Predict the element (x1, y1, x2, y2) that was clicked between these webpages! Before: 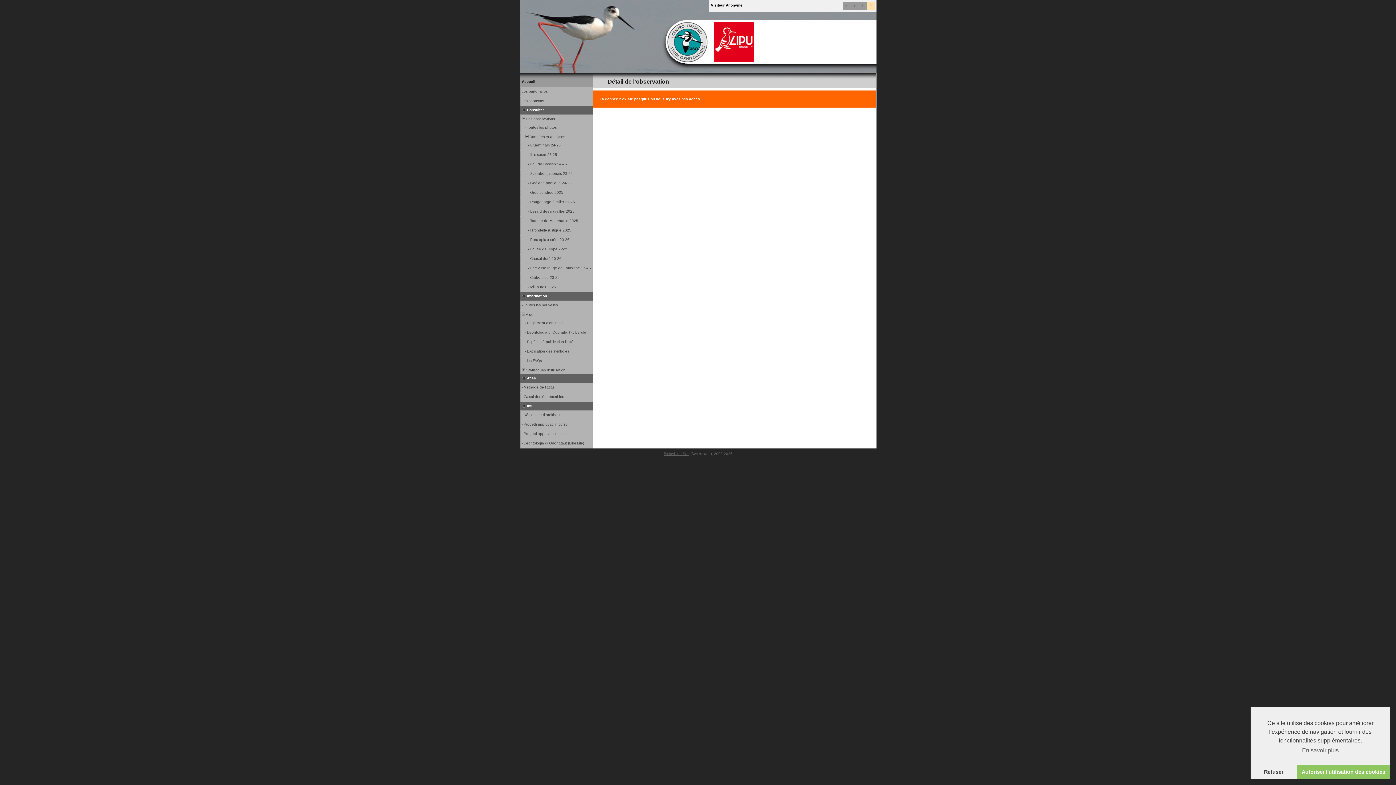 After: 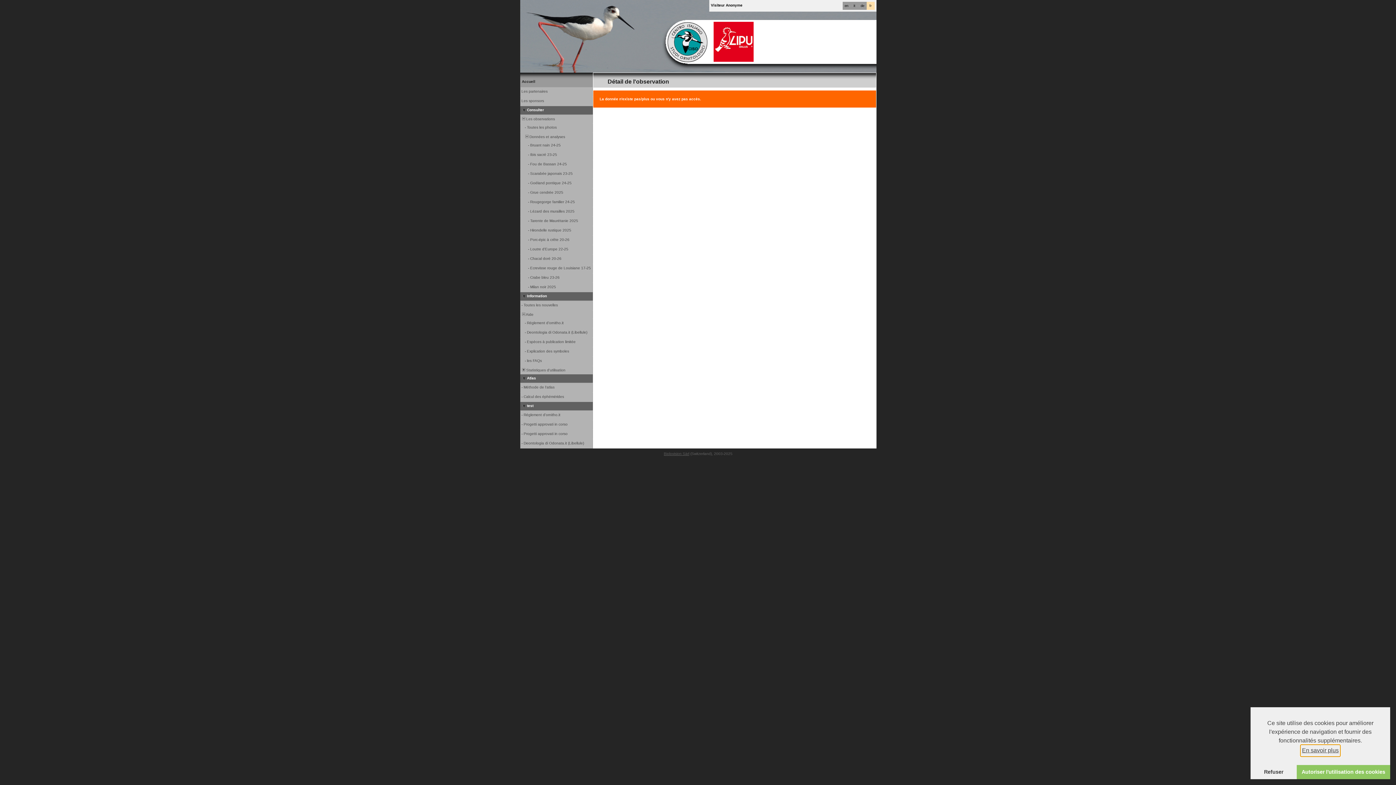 Action: bbox: (1301, 745, 1340, 756) label: learn more about cookies